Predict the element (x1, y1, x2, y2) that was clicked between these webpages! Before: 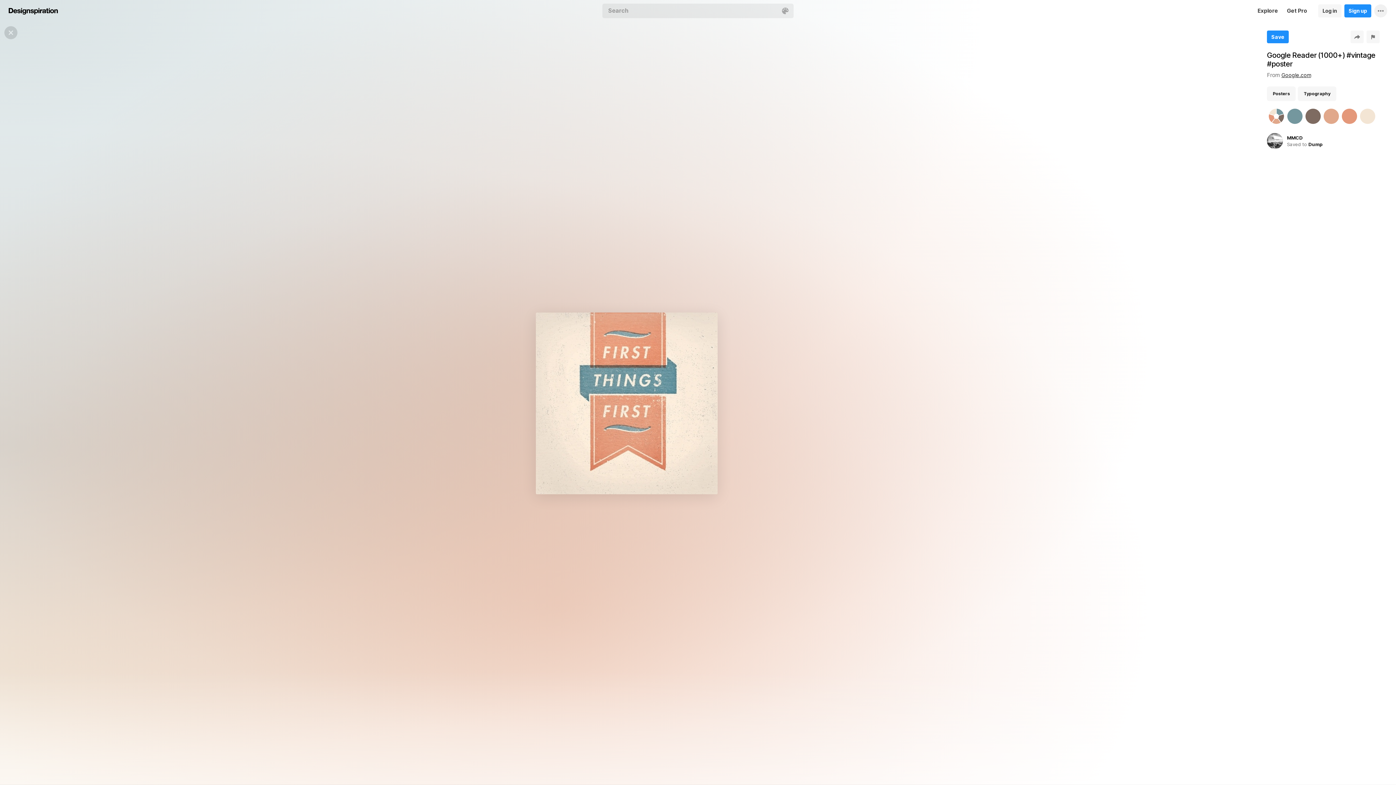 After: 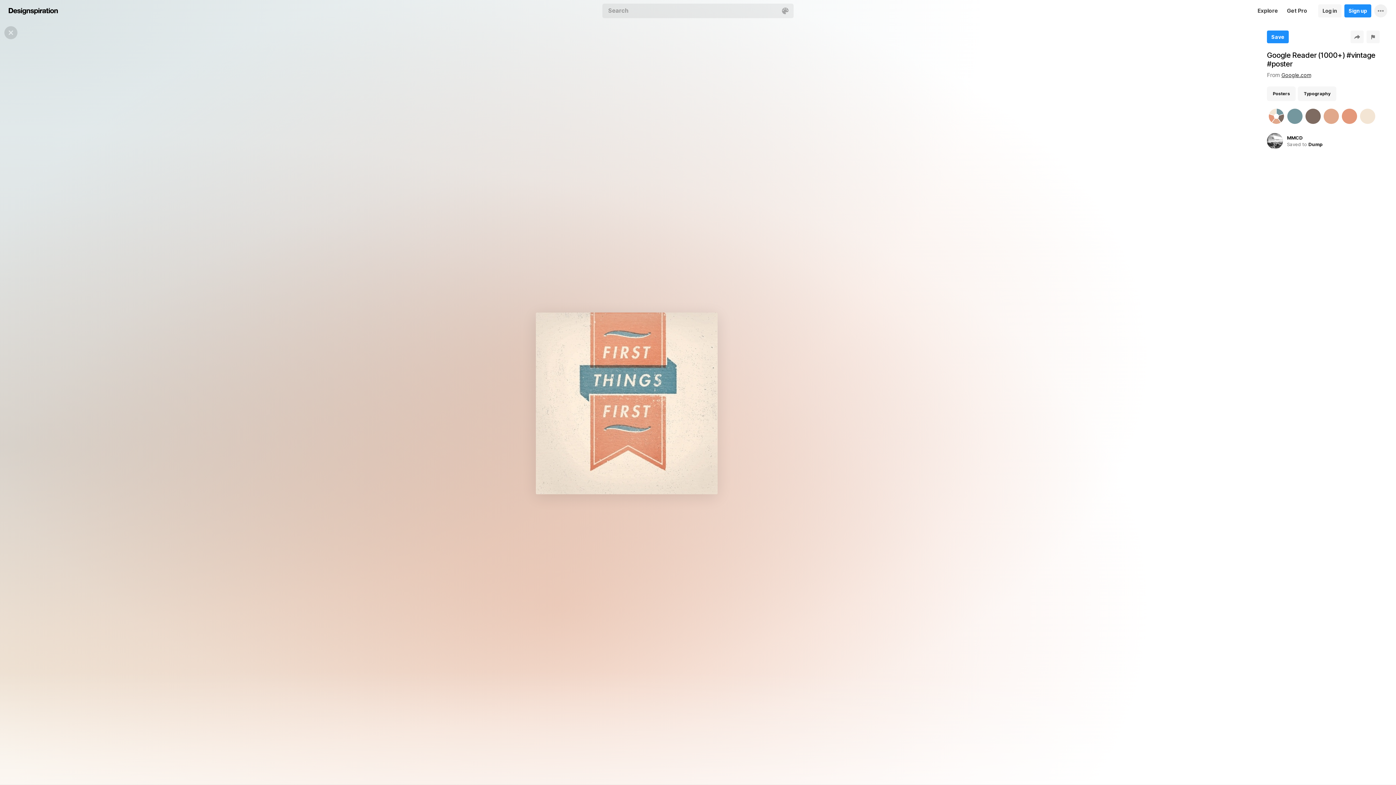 Action: bbox: (536, 312, 717, 494)